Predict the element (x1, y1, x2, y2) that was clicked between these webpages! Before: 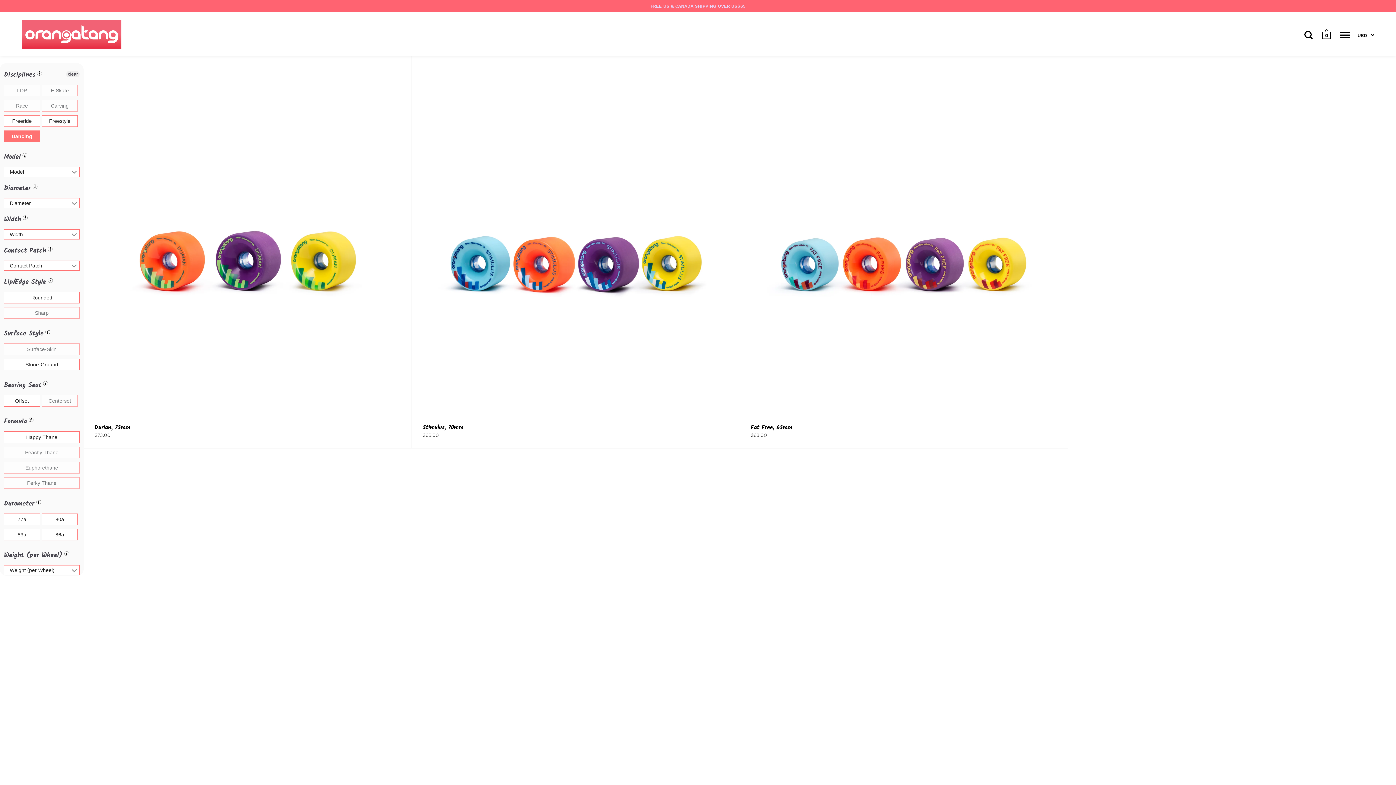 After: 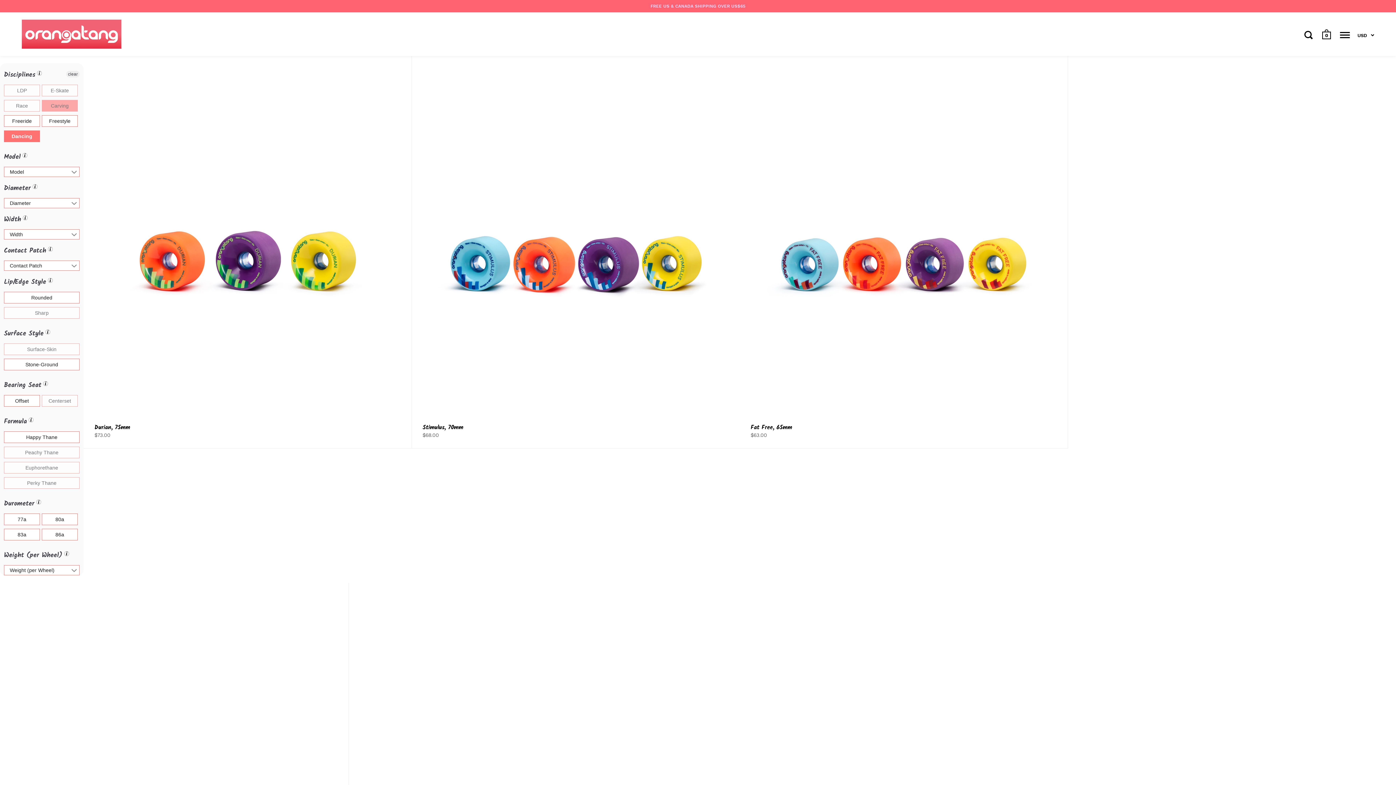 Action: label: Carving bbox: (42, 100, 77, 111)